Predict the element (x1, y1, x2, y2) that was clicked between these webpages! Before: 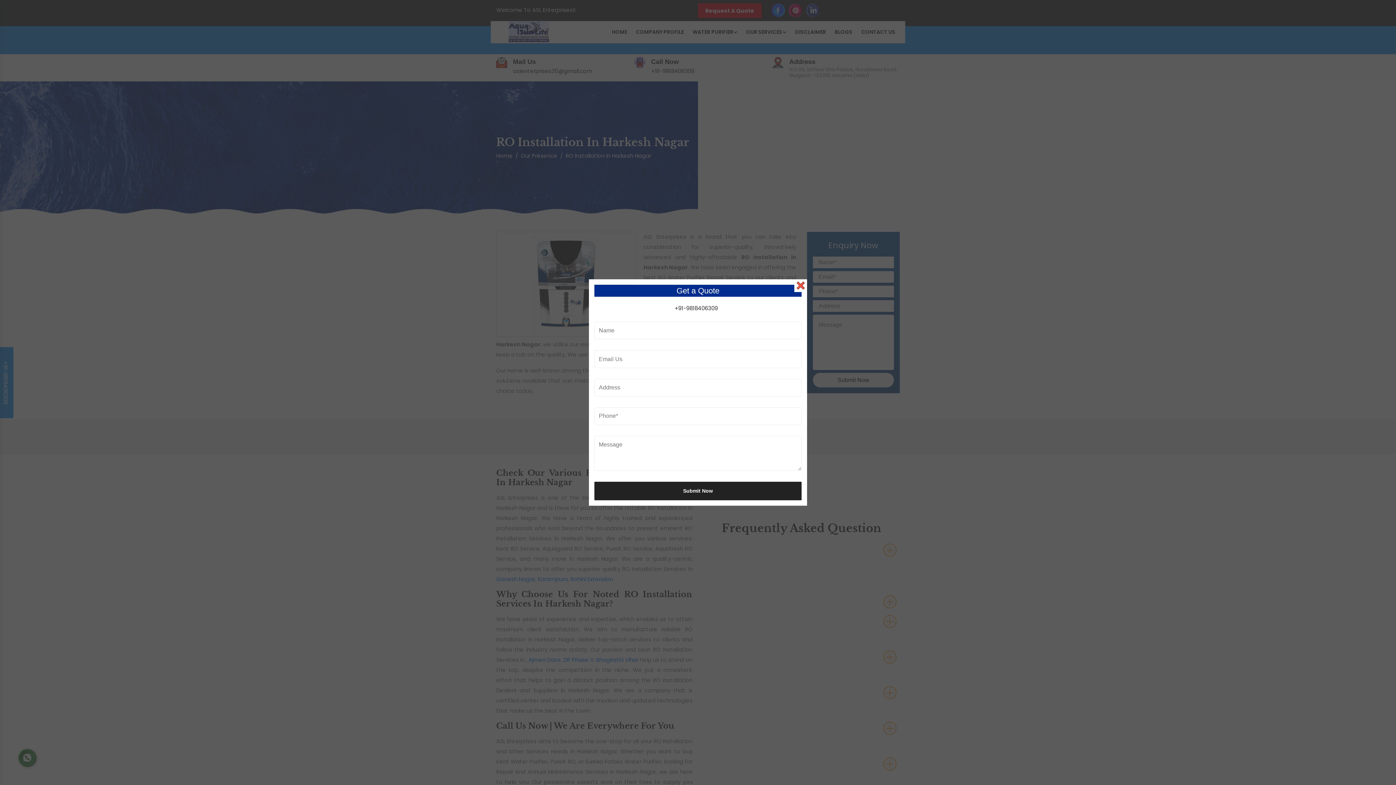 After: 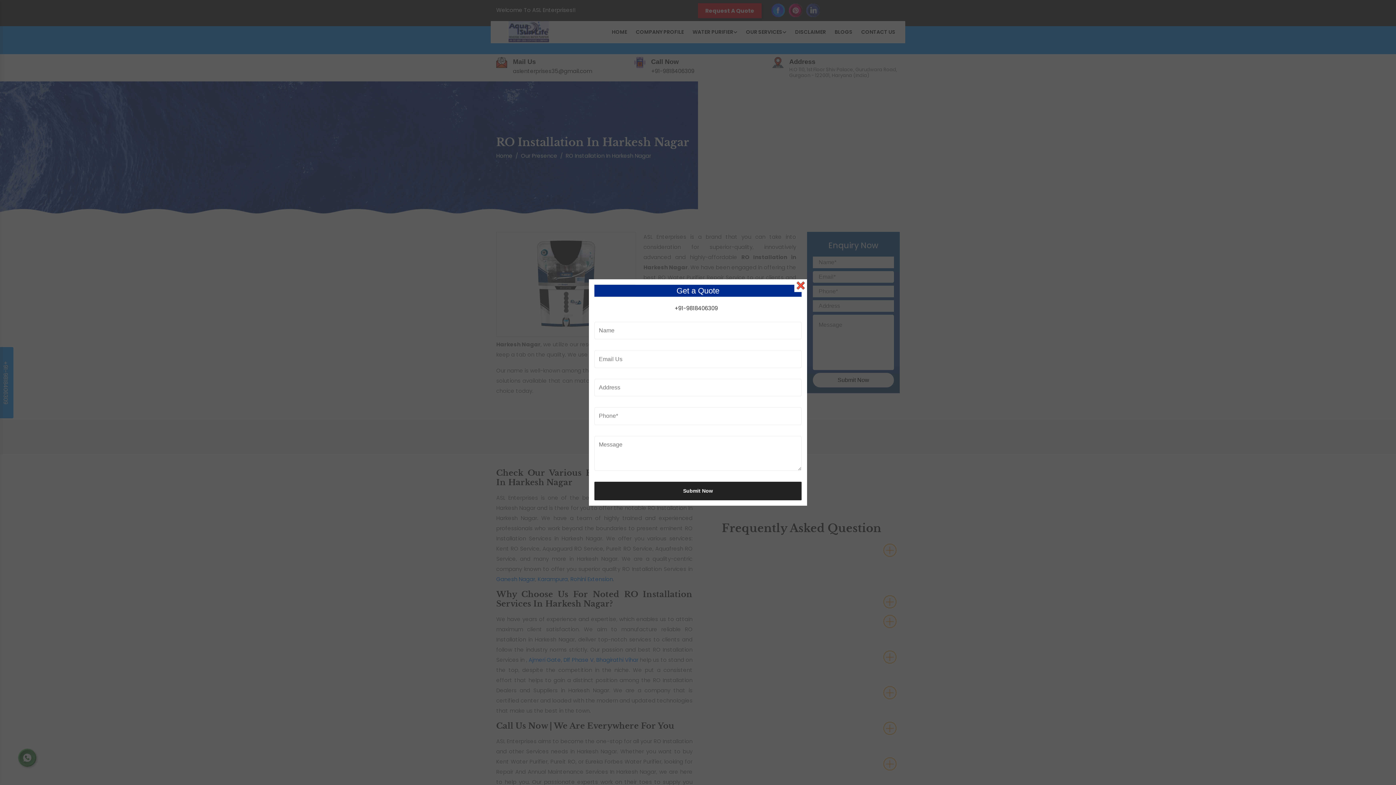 Action: bbox: (594, 481, 801, 500) label: Submit Now